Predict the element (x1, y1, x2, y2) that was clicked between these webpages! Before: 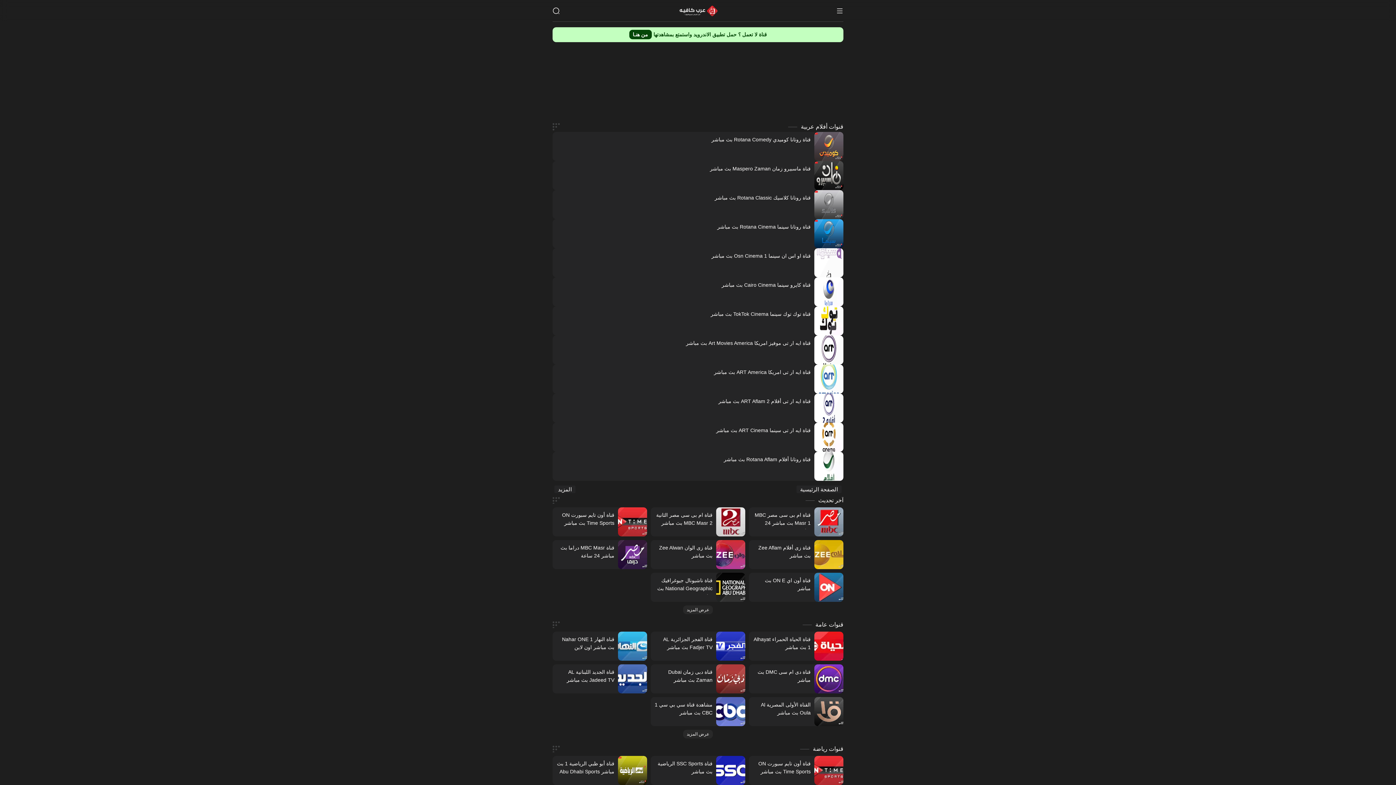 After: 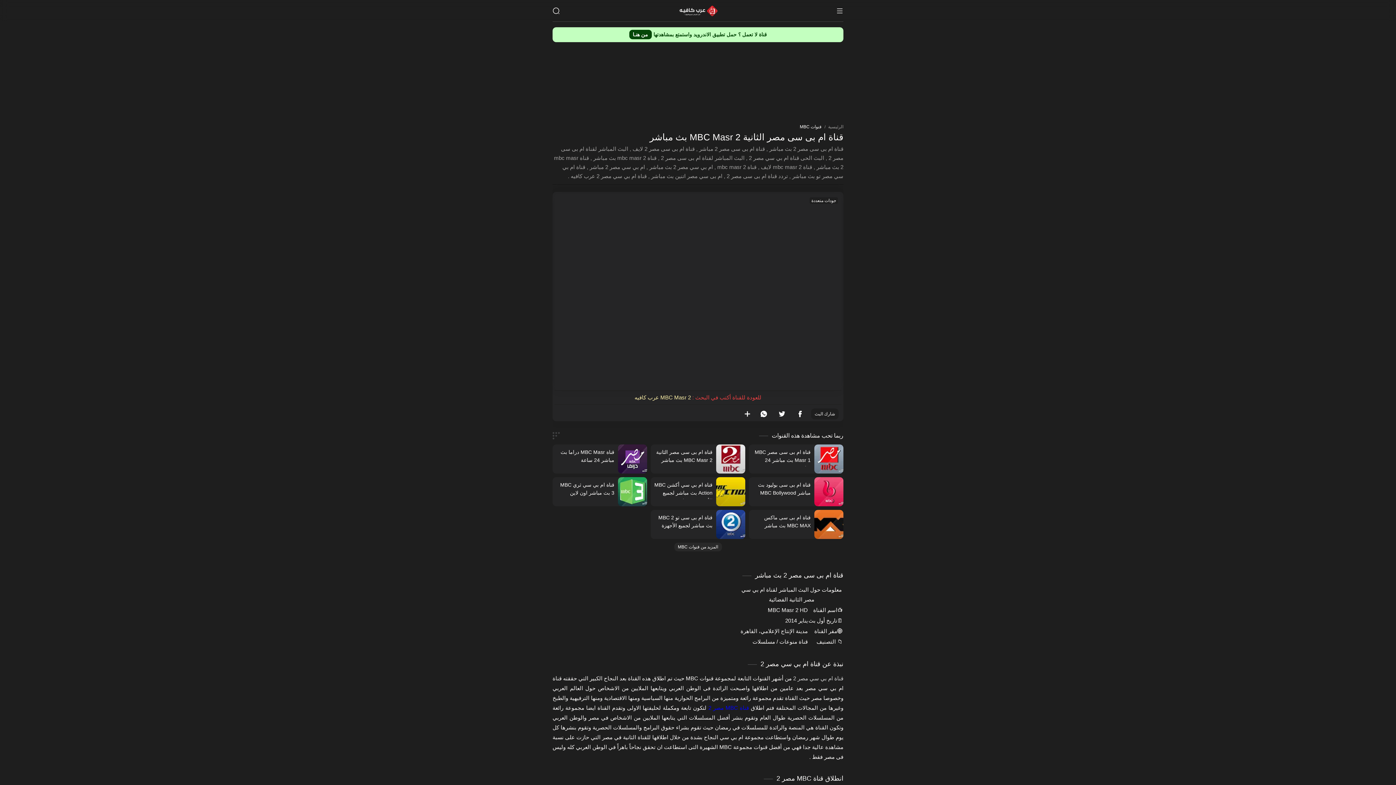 Action: bbox: (656, 512, 712, 528) label: قناة ام بى سى مصر الثانية MBC Masr 2 بث مباشر